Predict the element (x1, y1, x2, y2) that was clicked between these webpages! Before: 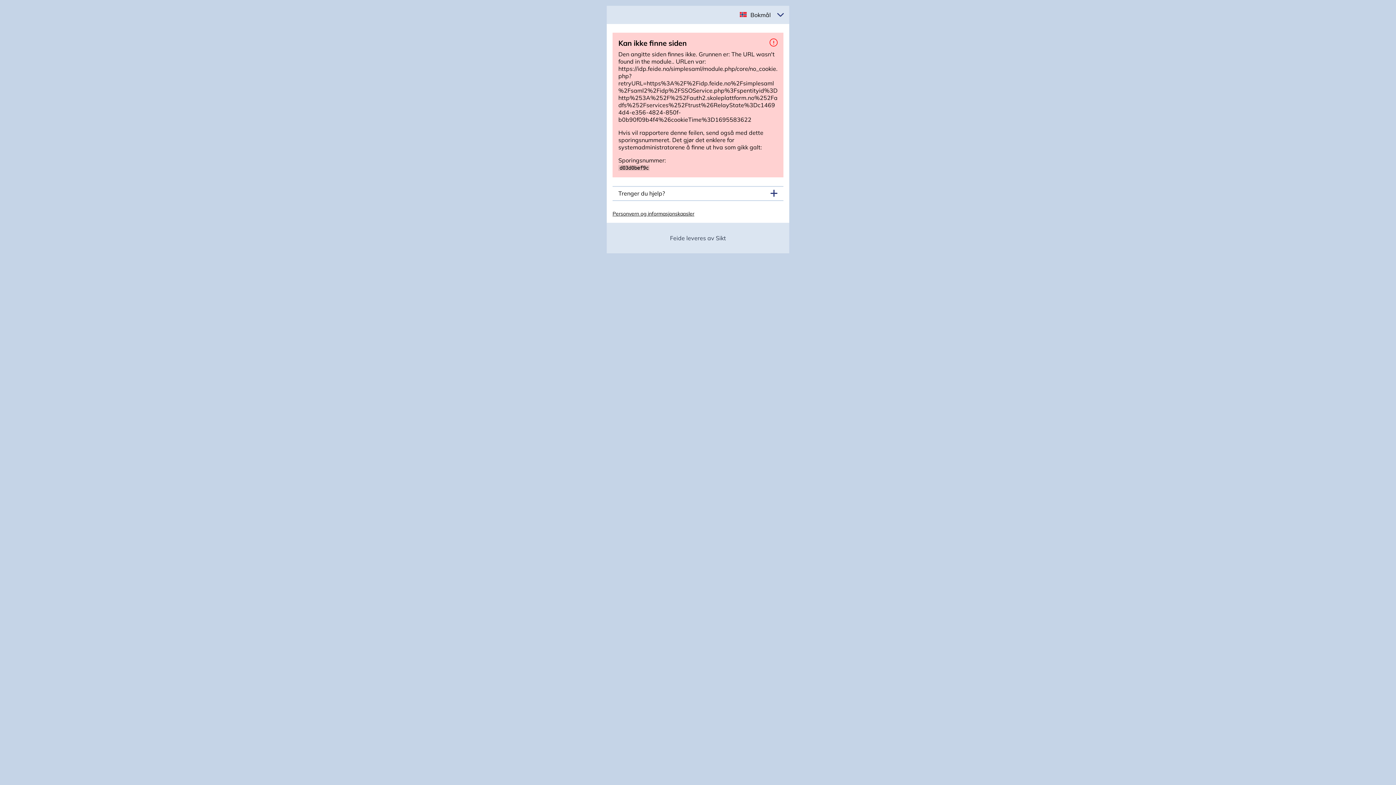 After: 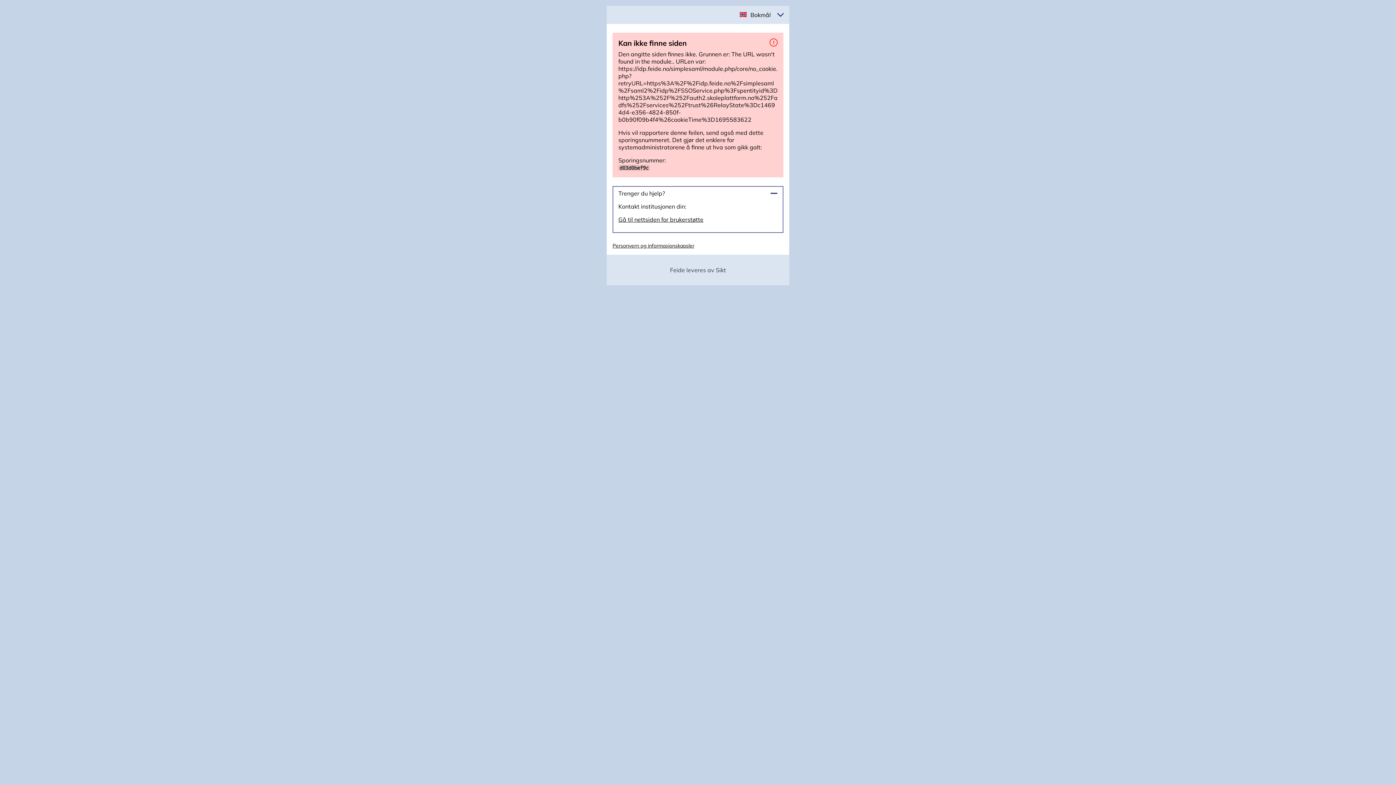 Action: bbox: (618, 189, 777, 197) label: Trenger du hjelp?